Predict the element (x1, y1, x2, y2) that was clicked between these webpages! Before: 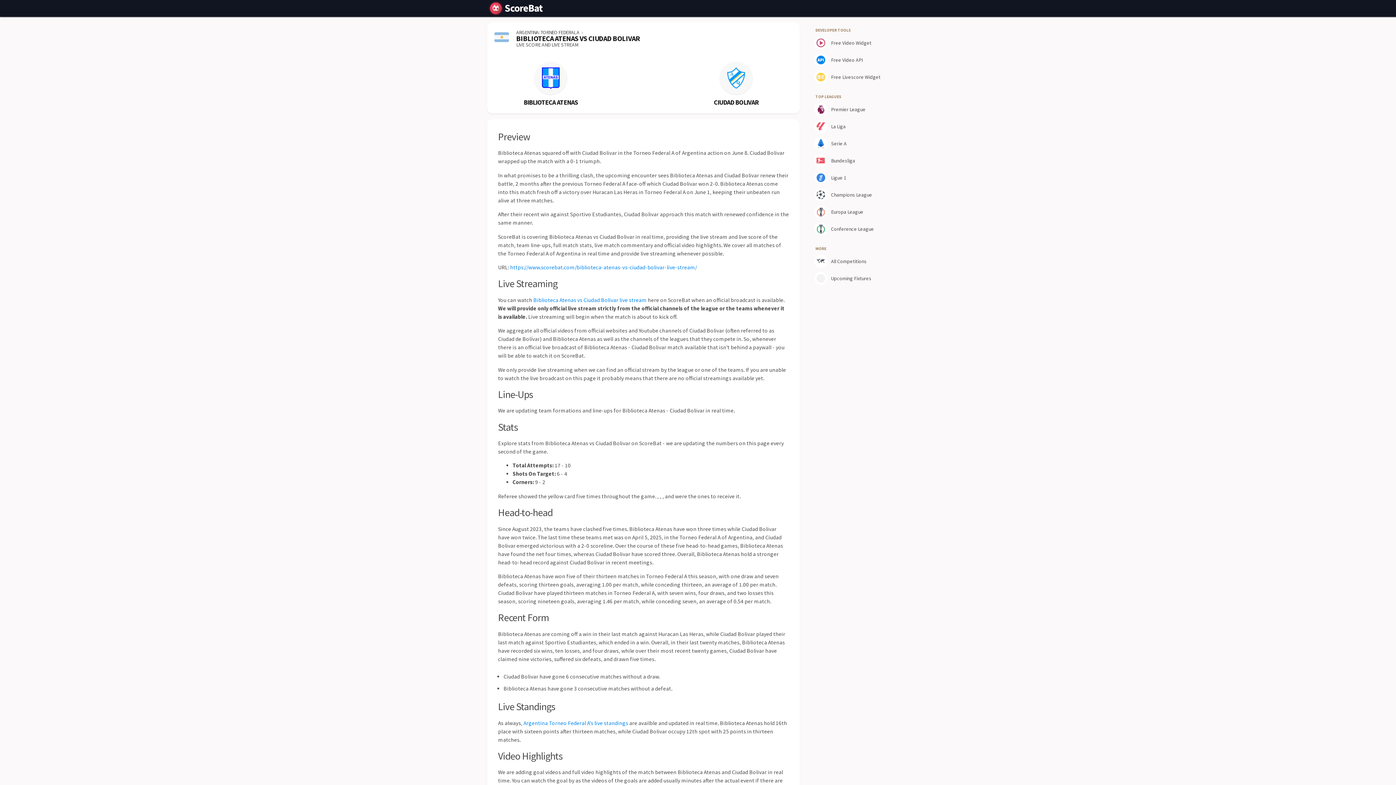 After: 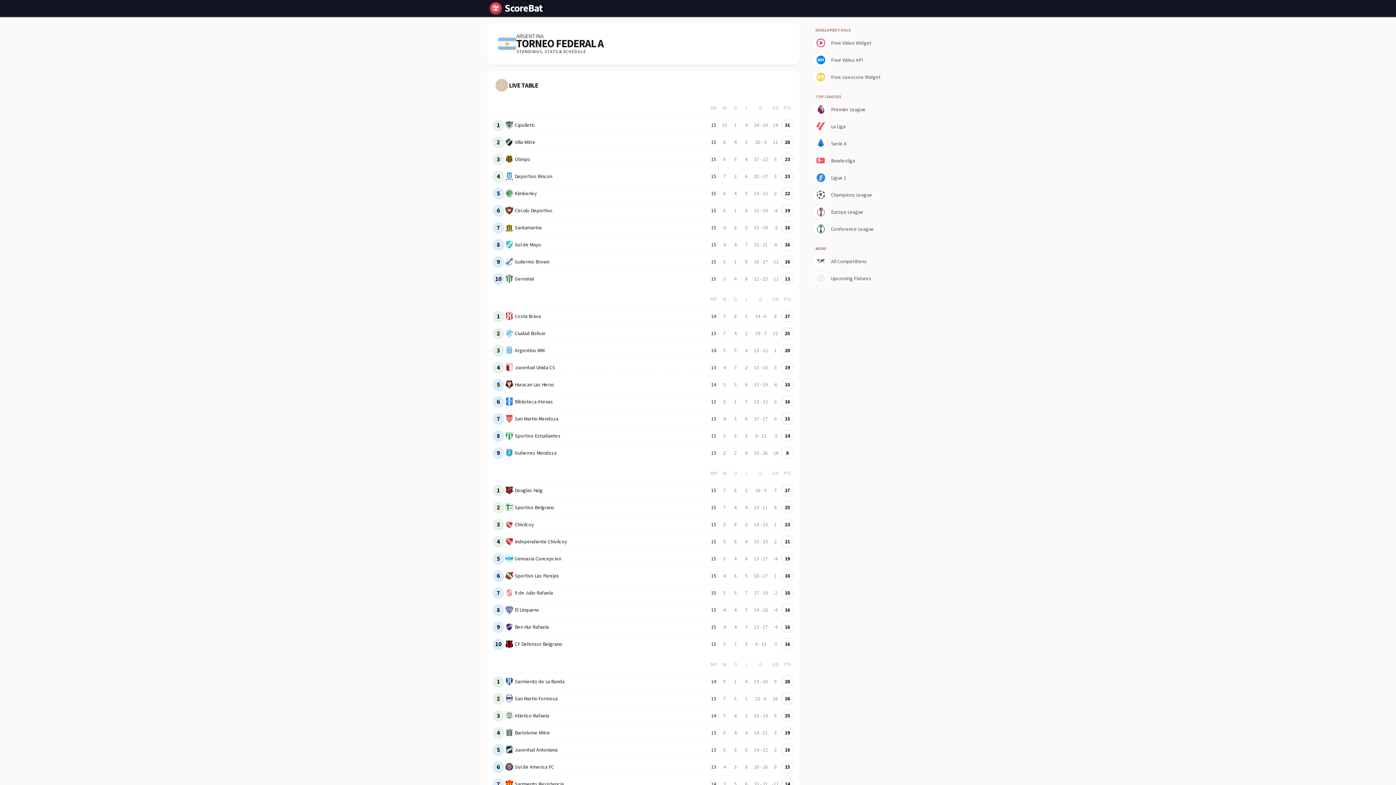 Action: bbox: (494, 39, 509, 45)